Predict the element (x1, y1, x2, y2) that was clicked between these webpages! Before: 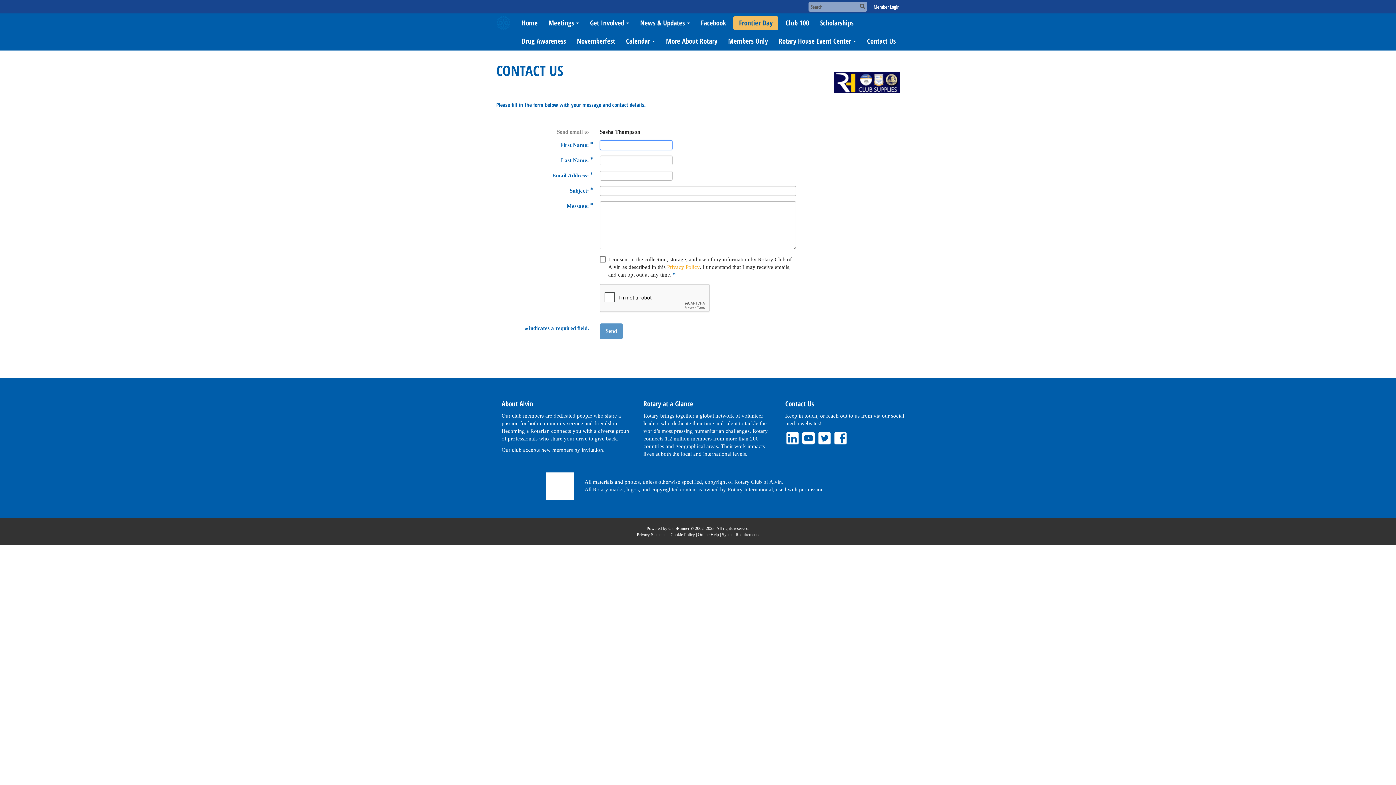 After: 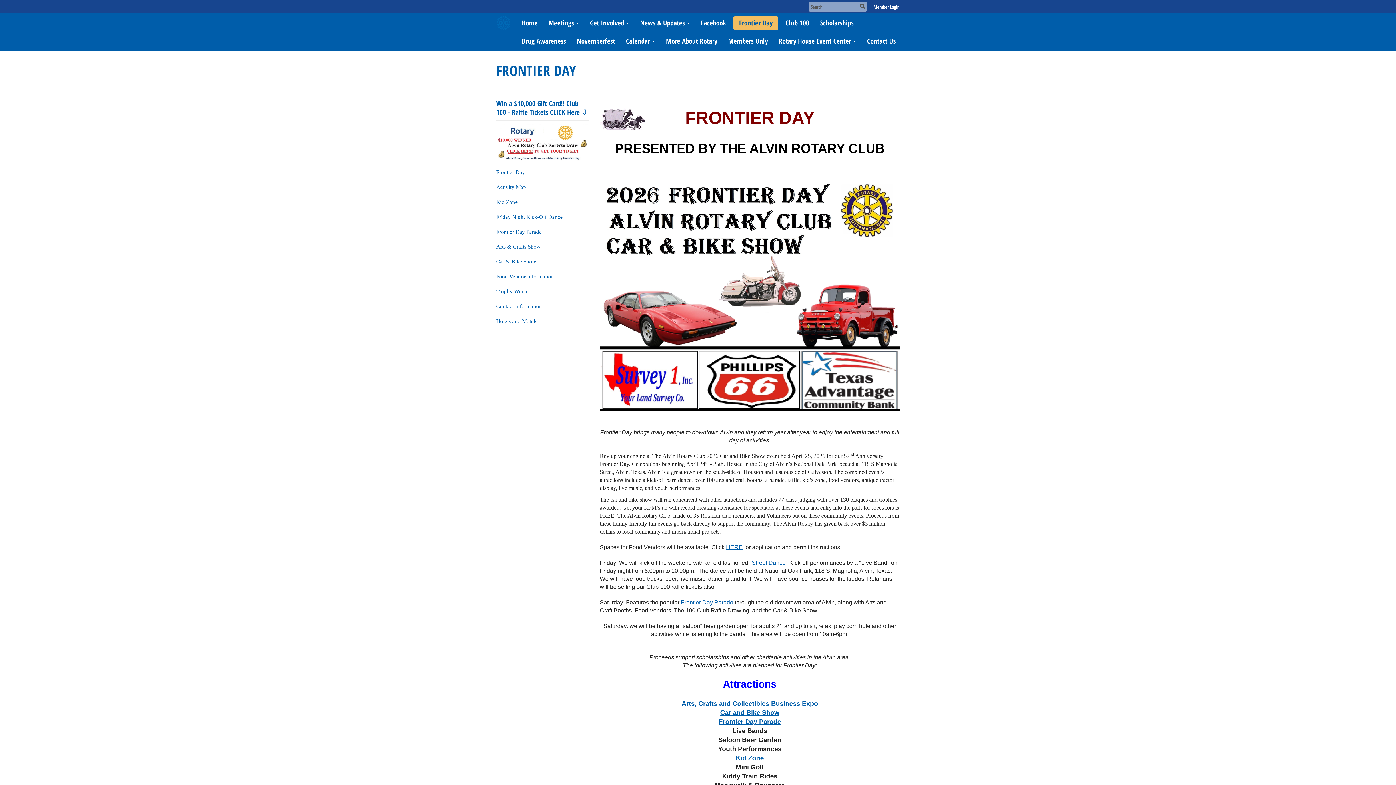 Action: label: Frontier Day bbox: (733, 16, 778, 29)